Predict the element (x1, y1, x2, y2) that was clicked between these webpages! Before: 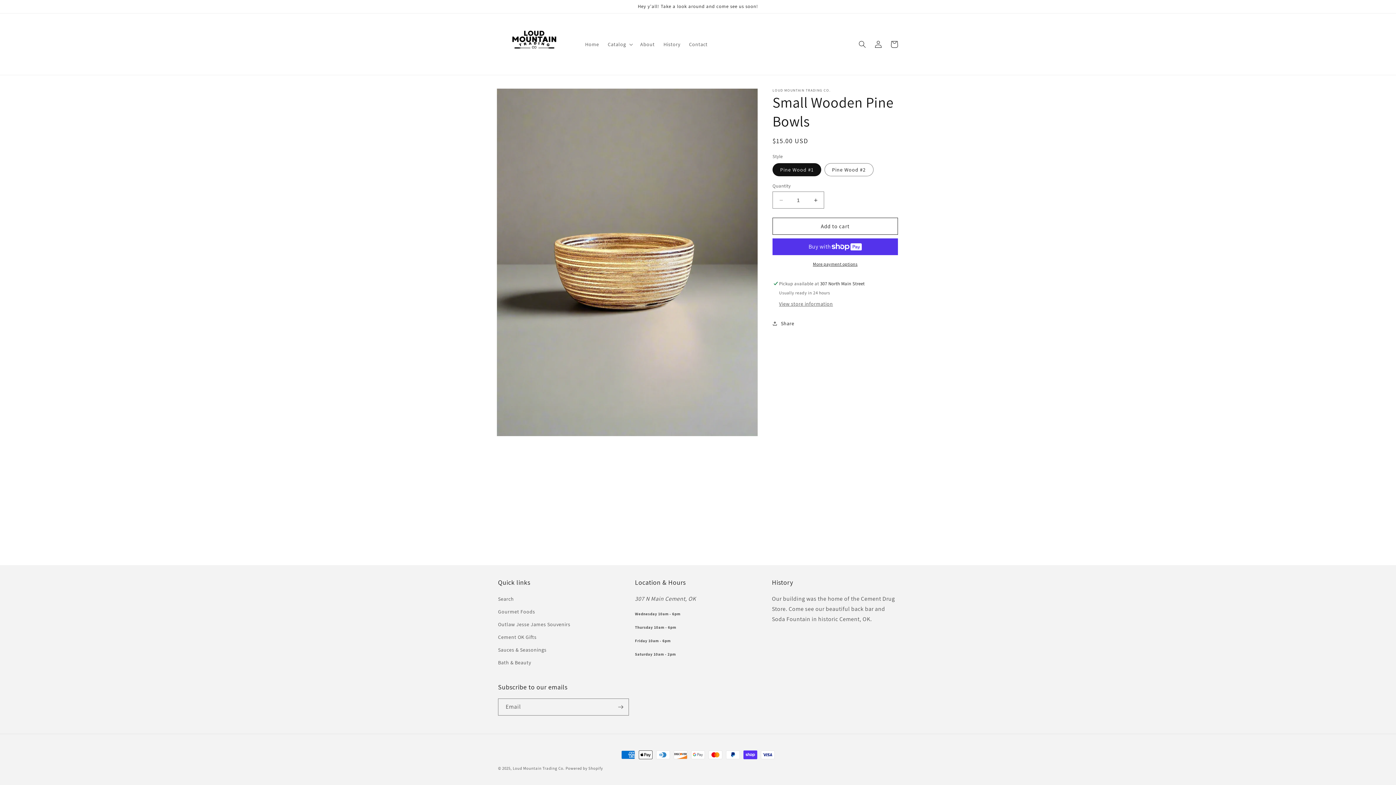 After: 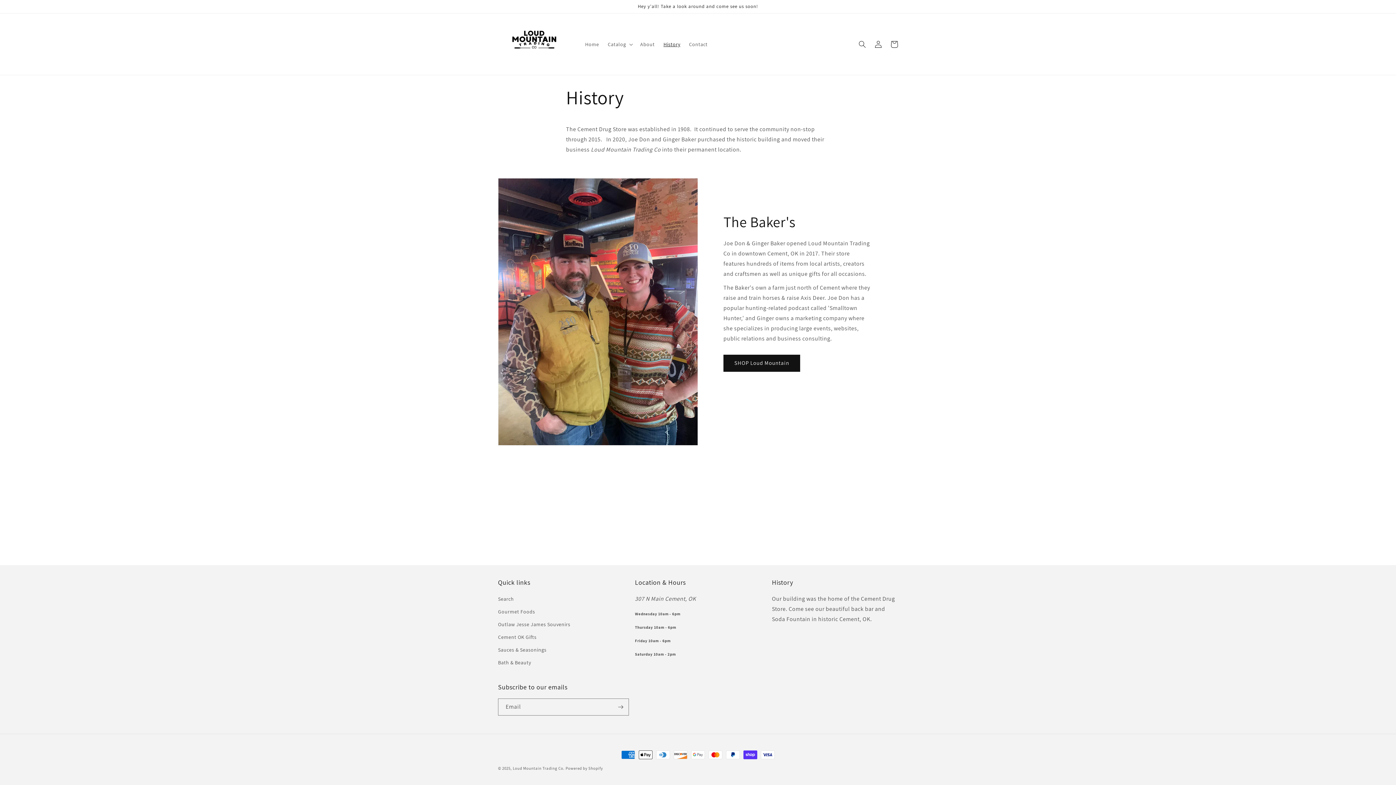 Action: bbox: (659, 36, 684, 51) label: History